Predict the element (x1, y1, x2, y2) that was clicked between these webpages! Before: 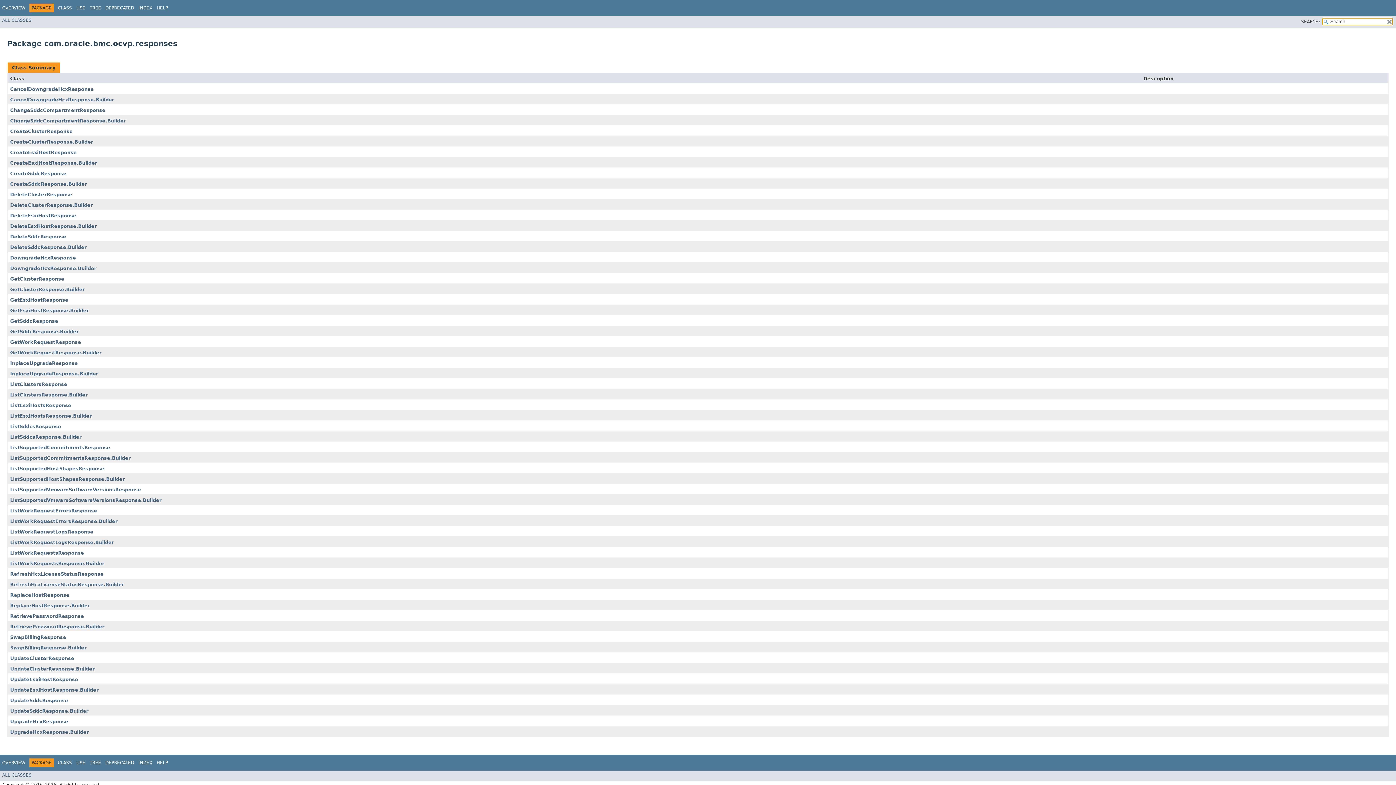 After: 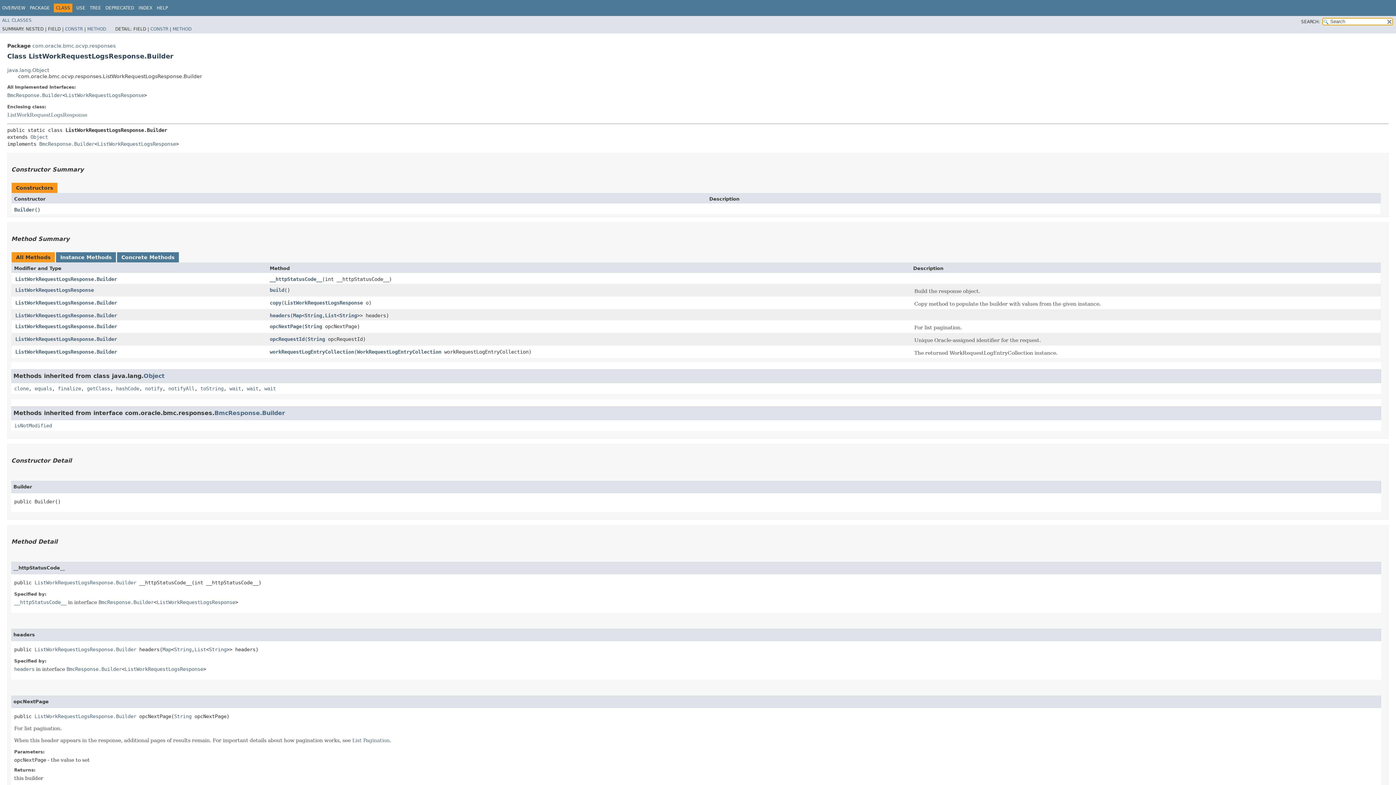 Action: bbox: (10, 540, 113, 545) label: ListWorkRequestLogsResponse.Builder